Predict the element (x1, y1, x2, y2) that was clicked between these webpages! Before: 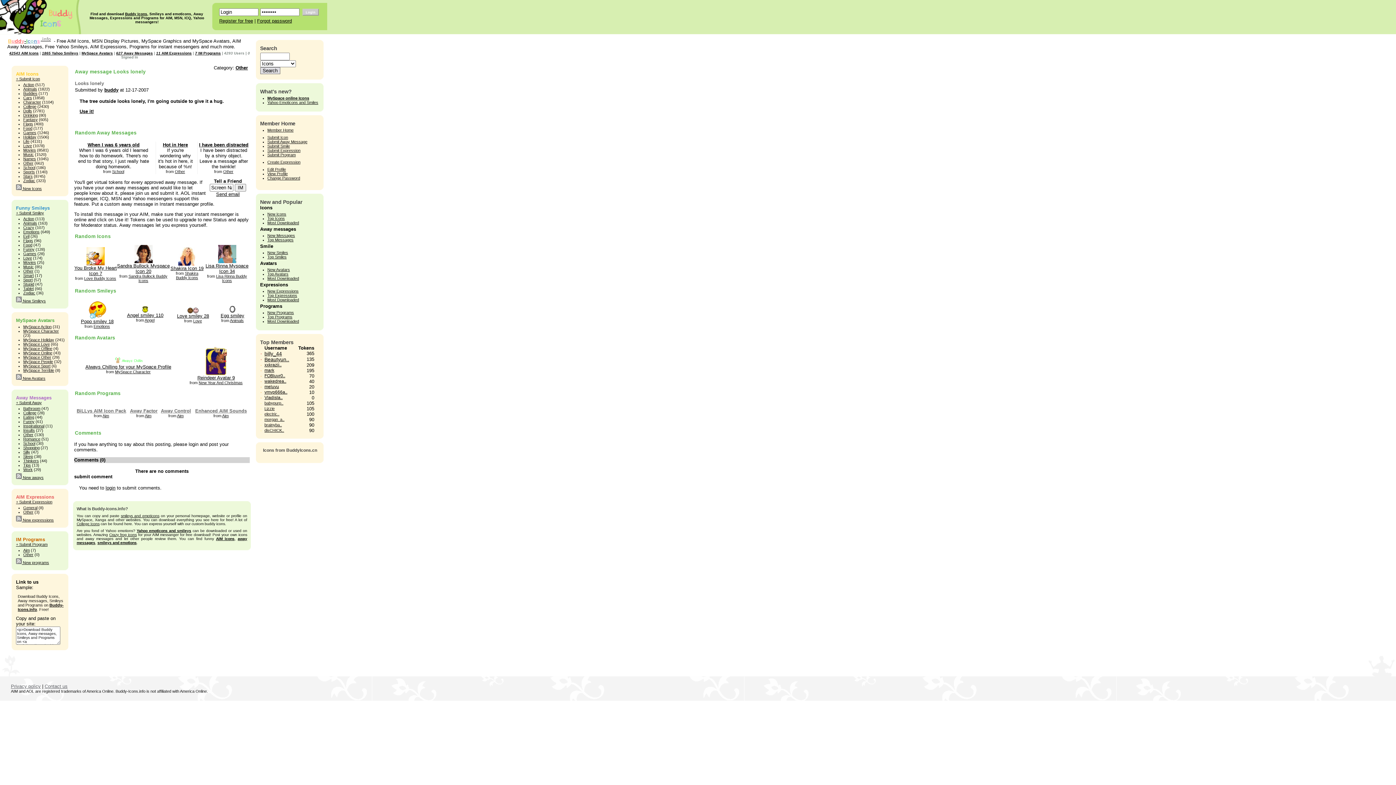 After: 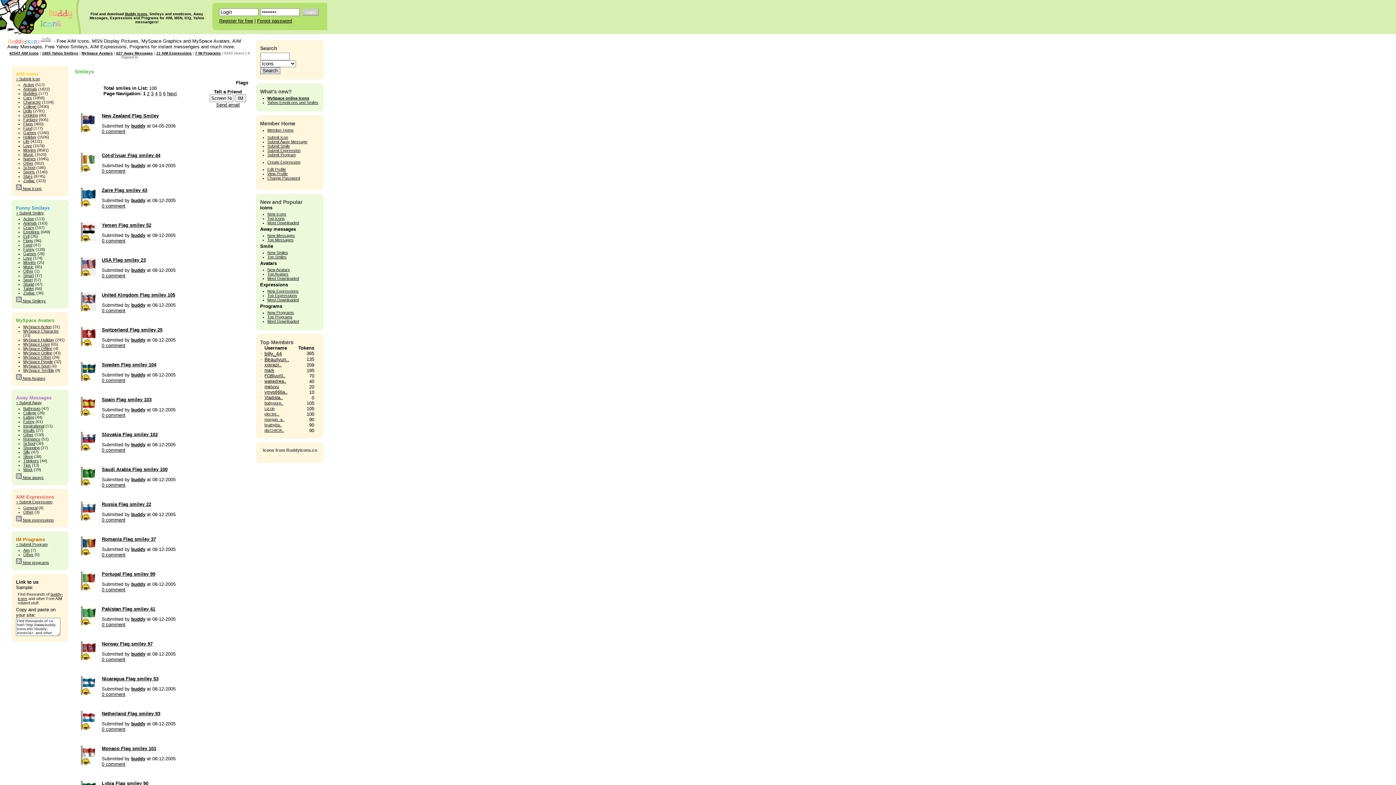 Action: bbox: (23, 238, 33, 242) label: Flags